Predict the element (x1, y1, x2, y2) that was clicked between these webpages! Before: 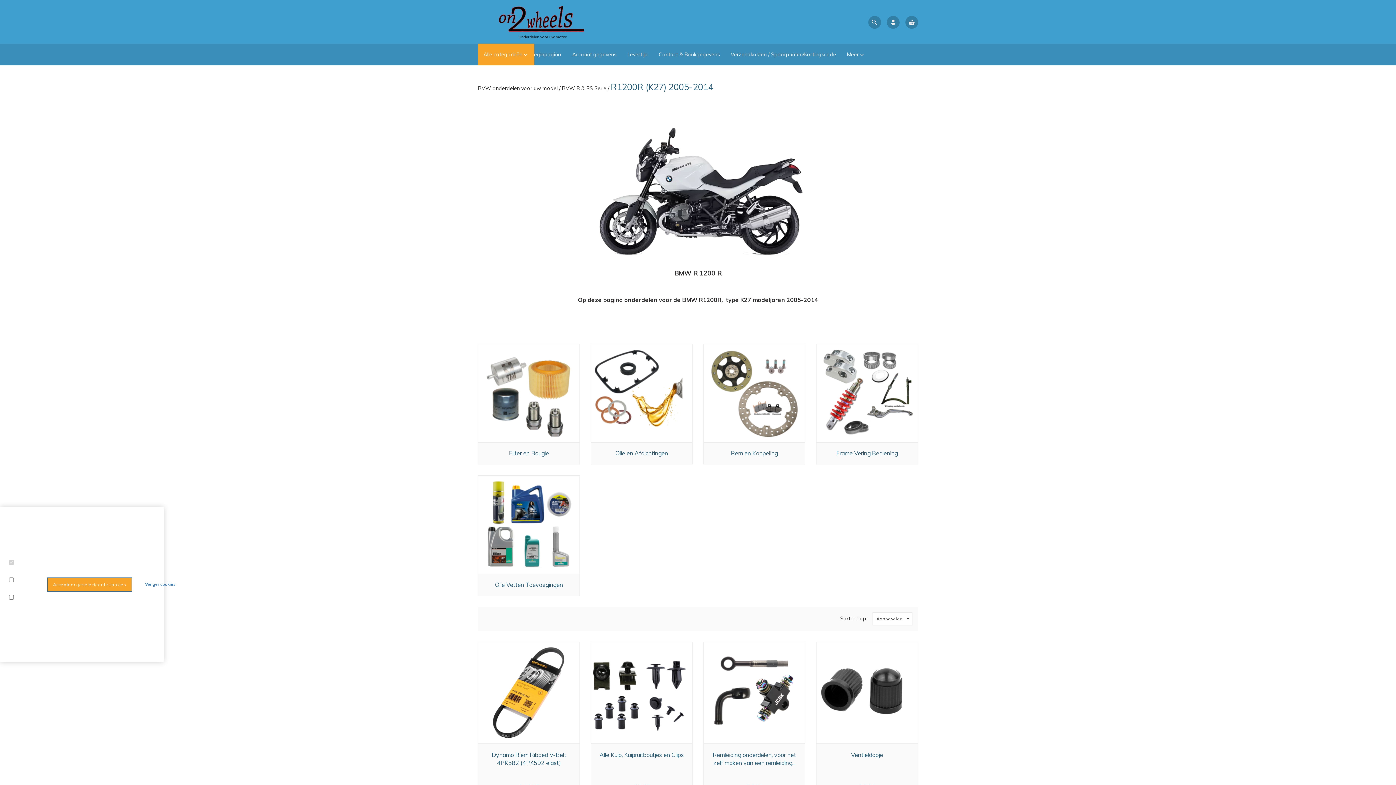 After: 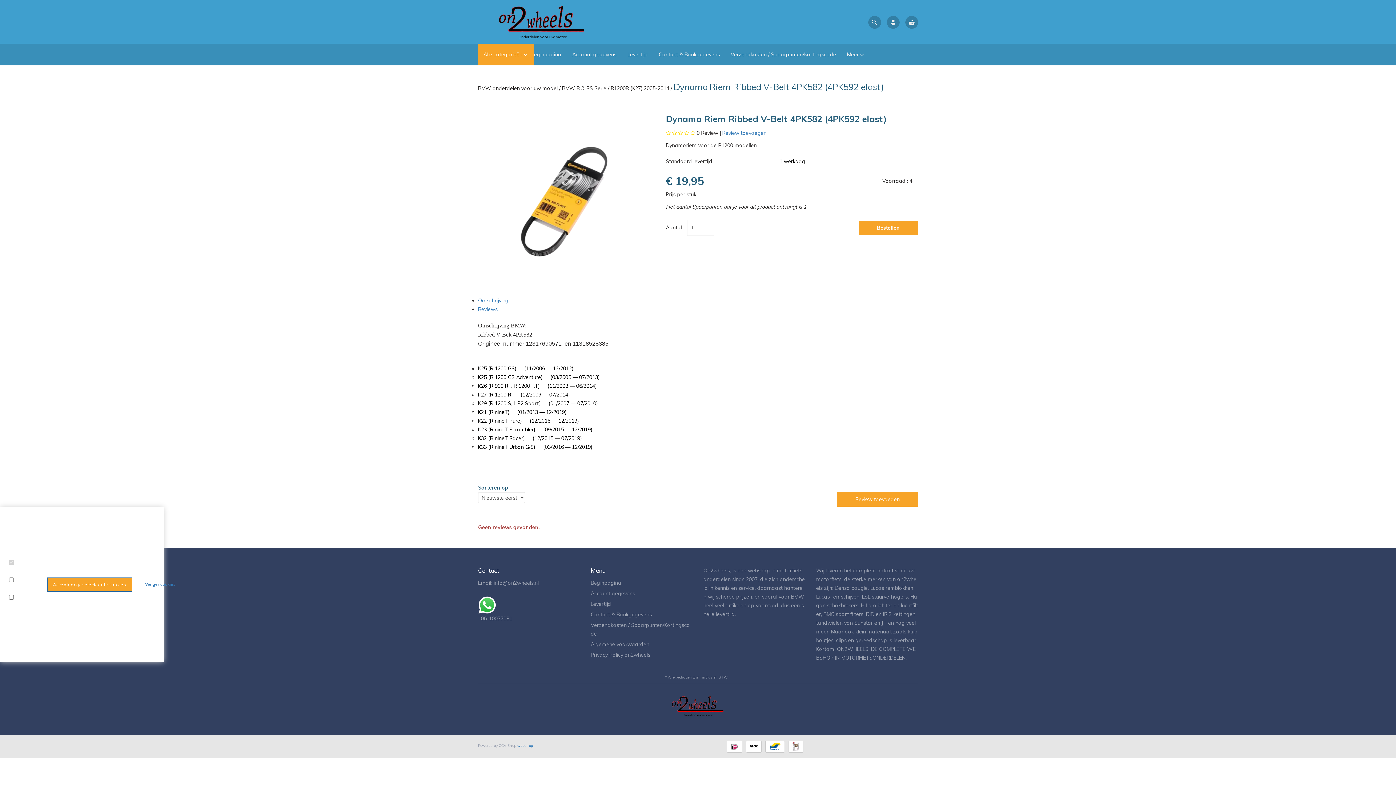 Action: label: Dynamoriem voor de R1200 modellen

Dynamo Riem Ribbed V-Belt 4PK582 (4PK592 elast)

€ 19,95

Per stuk bbox: (478, 642, 579, 813)